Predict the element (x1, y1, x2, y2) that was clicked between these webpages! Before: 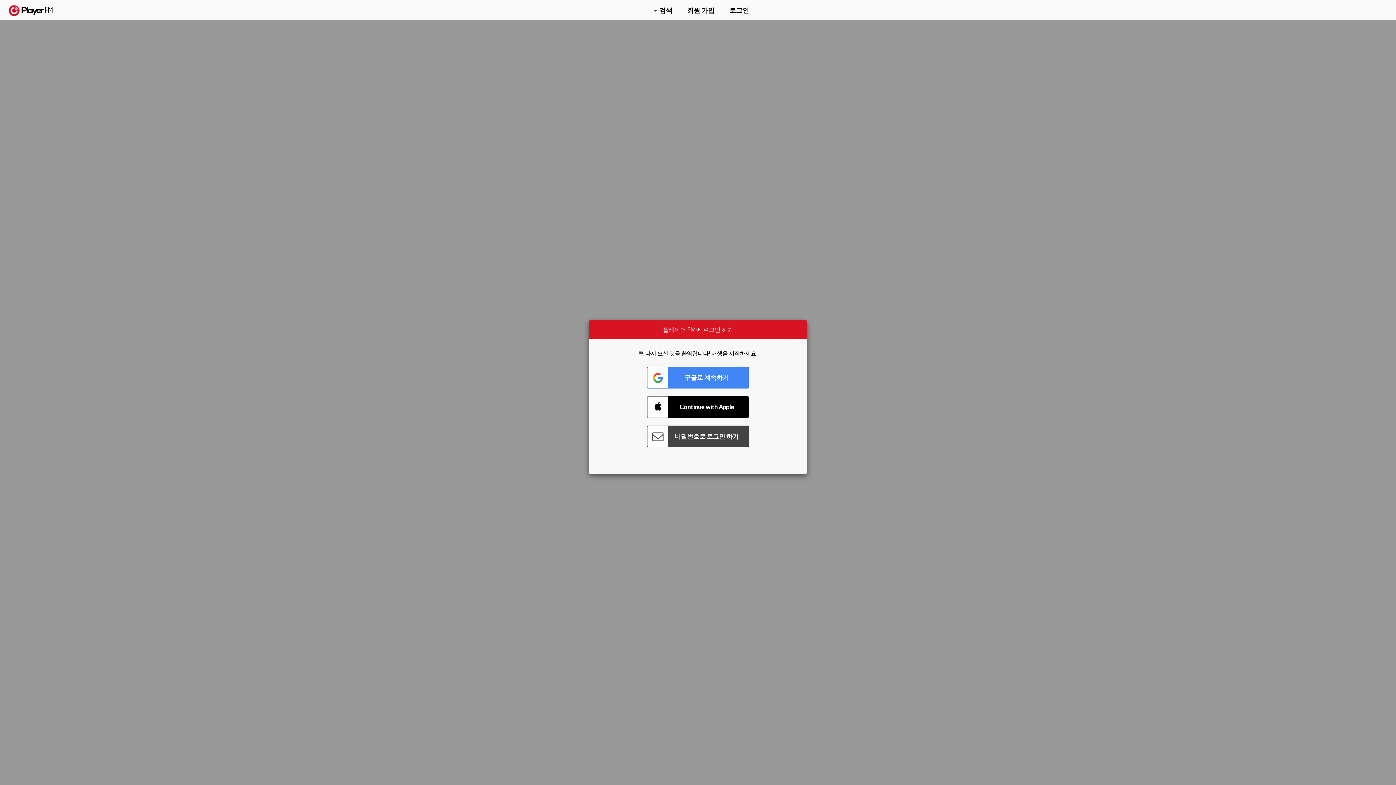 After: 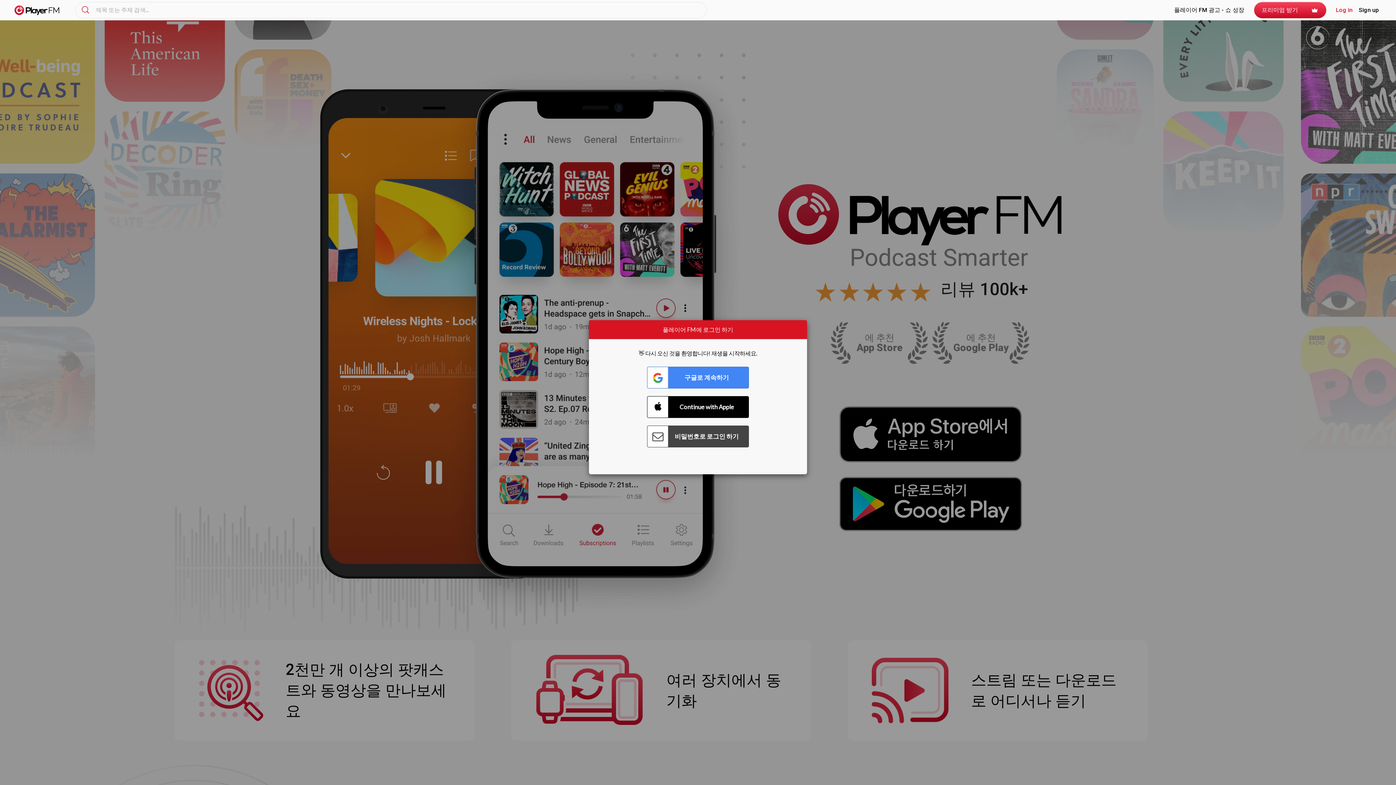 Action: bbox: (8, 5, 52, 15) label:  